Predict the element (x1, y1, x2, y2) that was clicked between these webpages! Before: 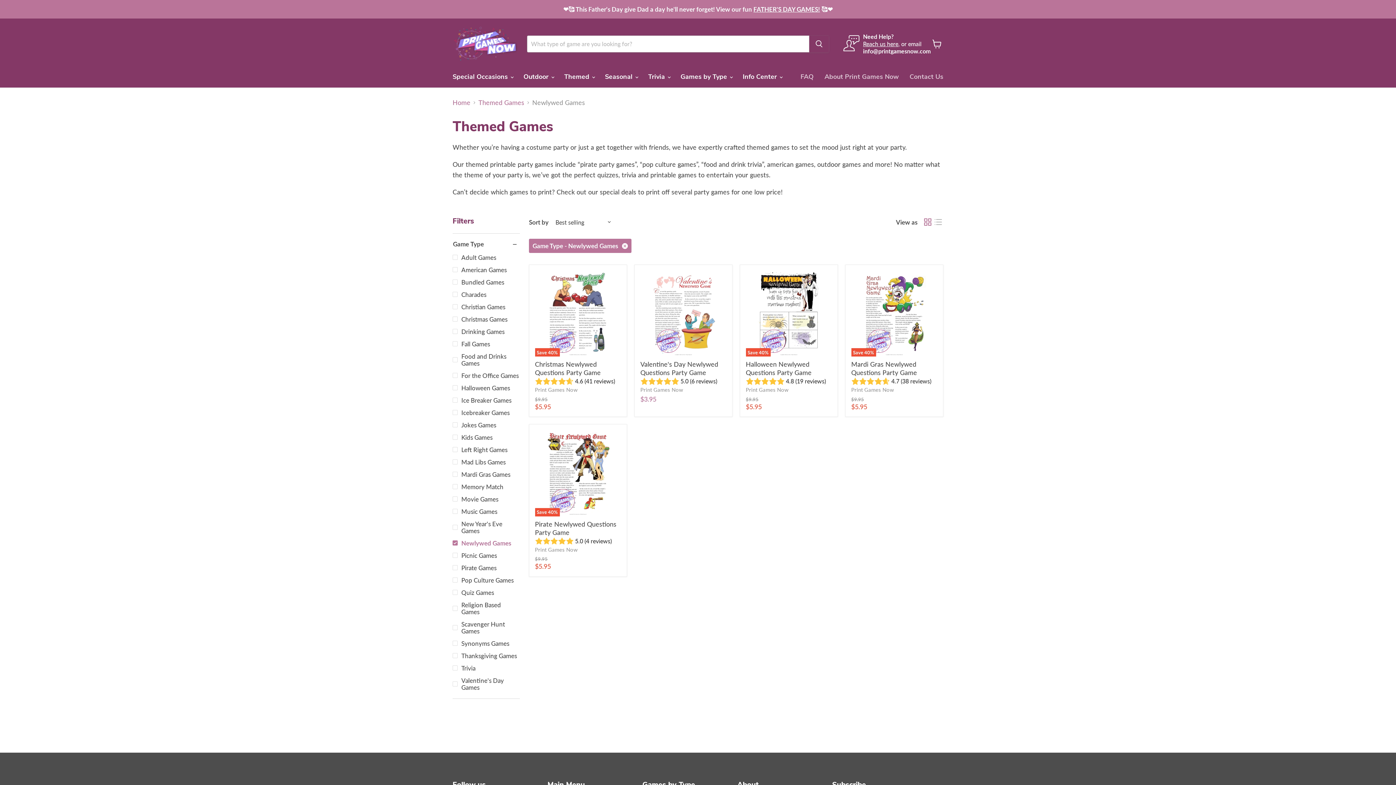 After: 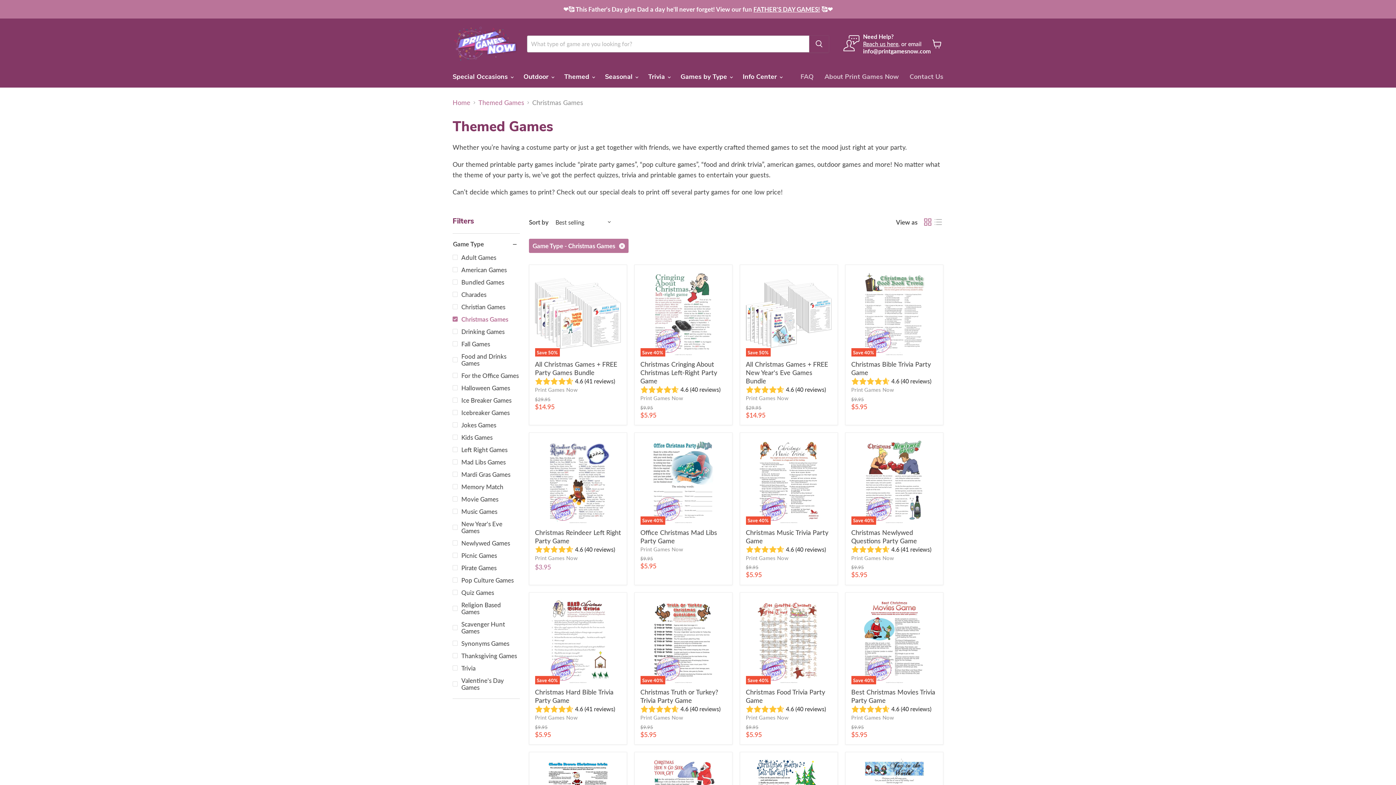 Action: label: Christmas Games bbox: (451, 314, 520, 323)